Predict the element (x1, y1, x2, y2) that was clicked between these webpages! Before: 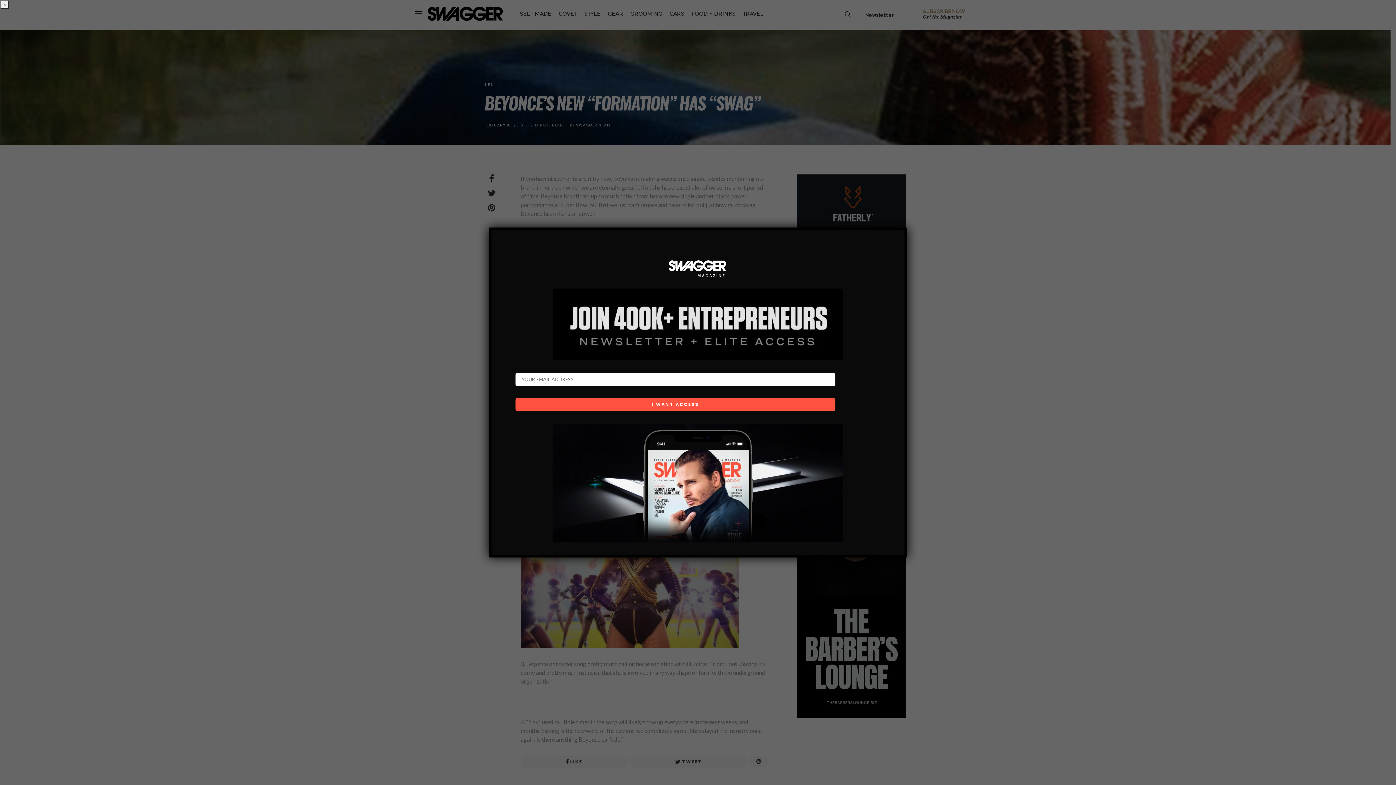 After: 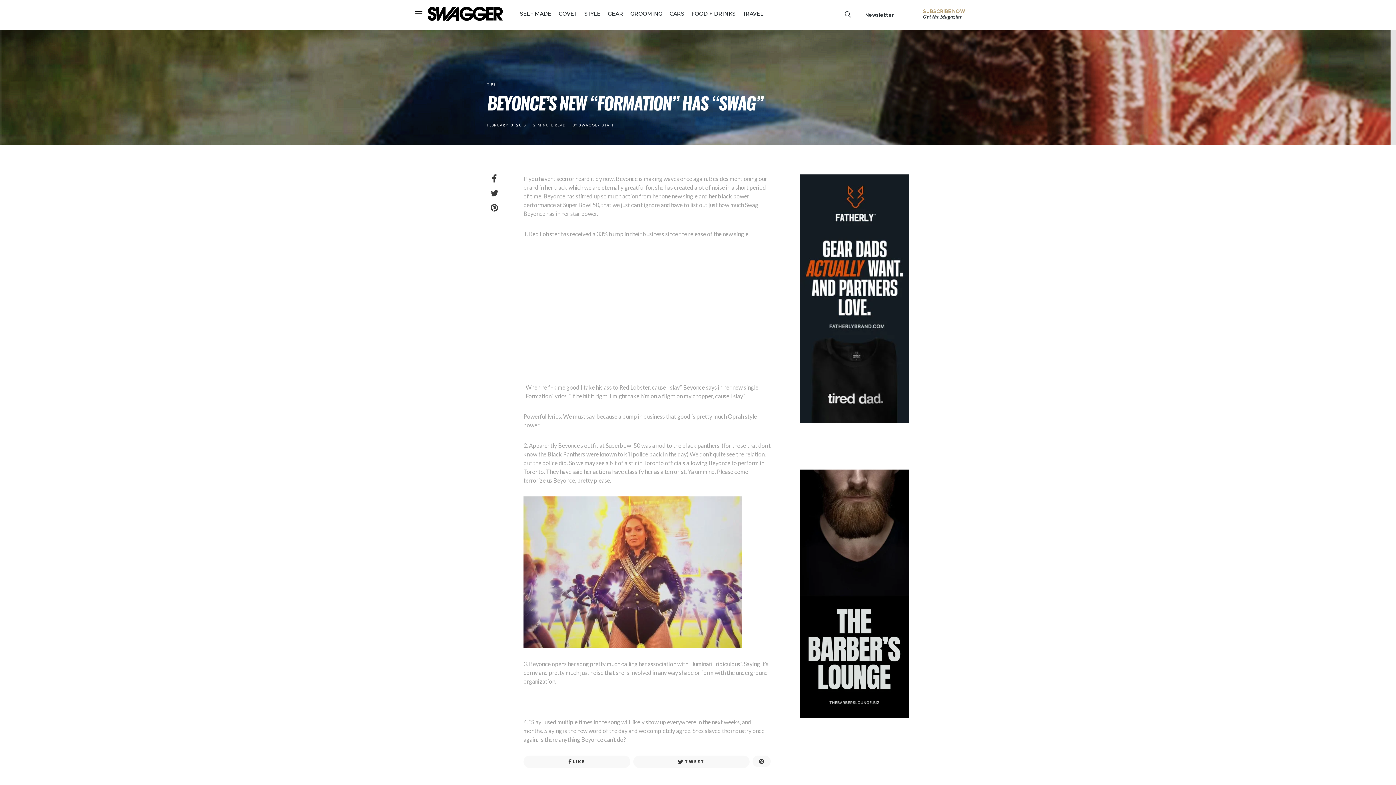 Action: label: Close bbox: (0, 0, 9, 9)